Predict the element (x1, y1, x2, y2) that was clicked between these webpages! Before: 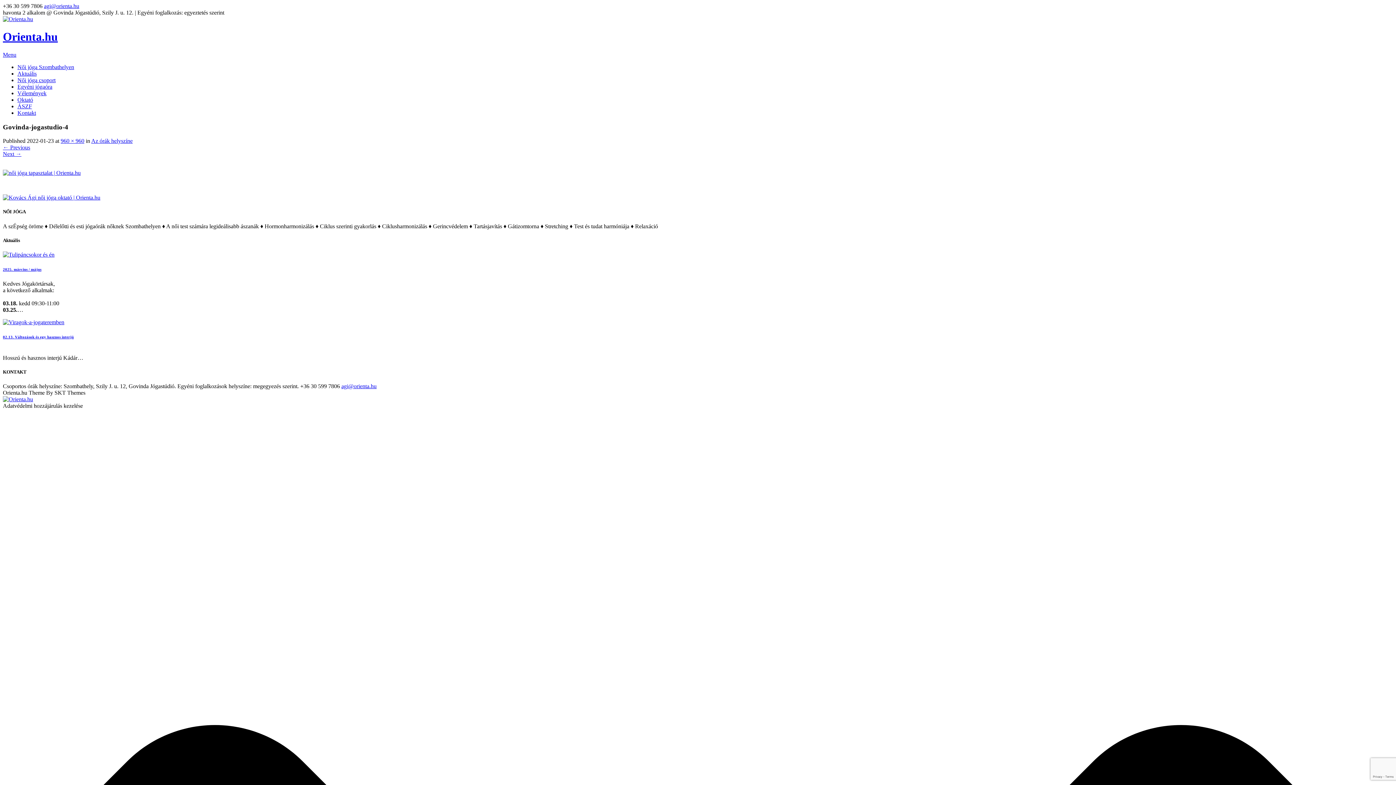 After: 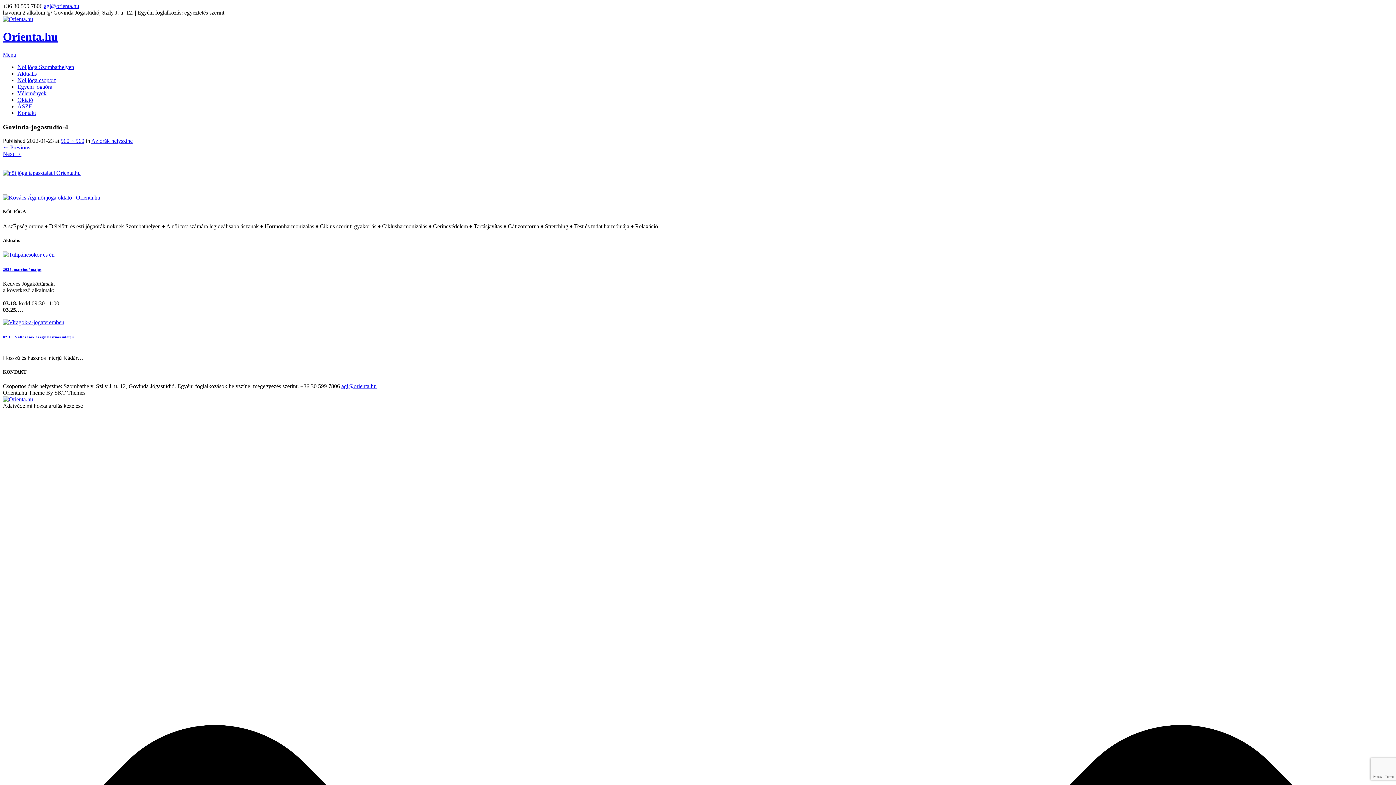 Action: label: Menu bbox: (2, 51, 16, 57)